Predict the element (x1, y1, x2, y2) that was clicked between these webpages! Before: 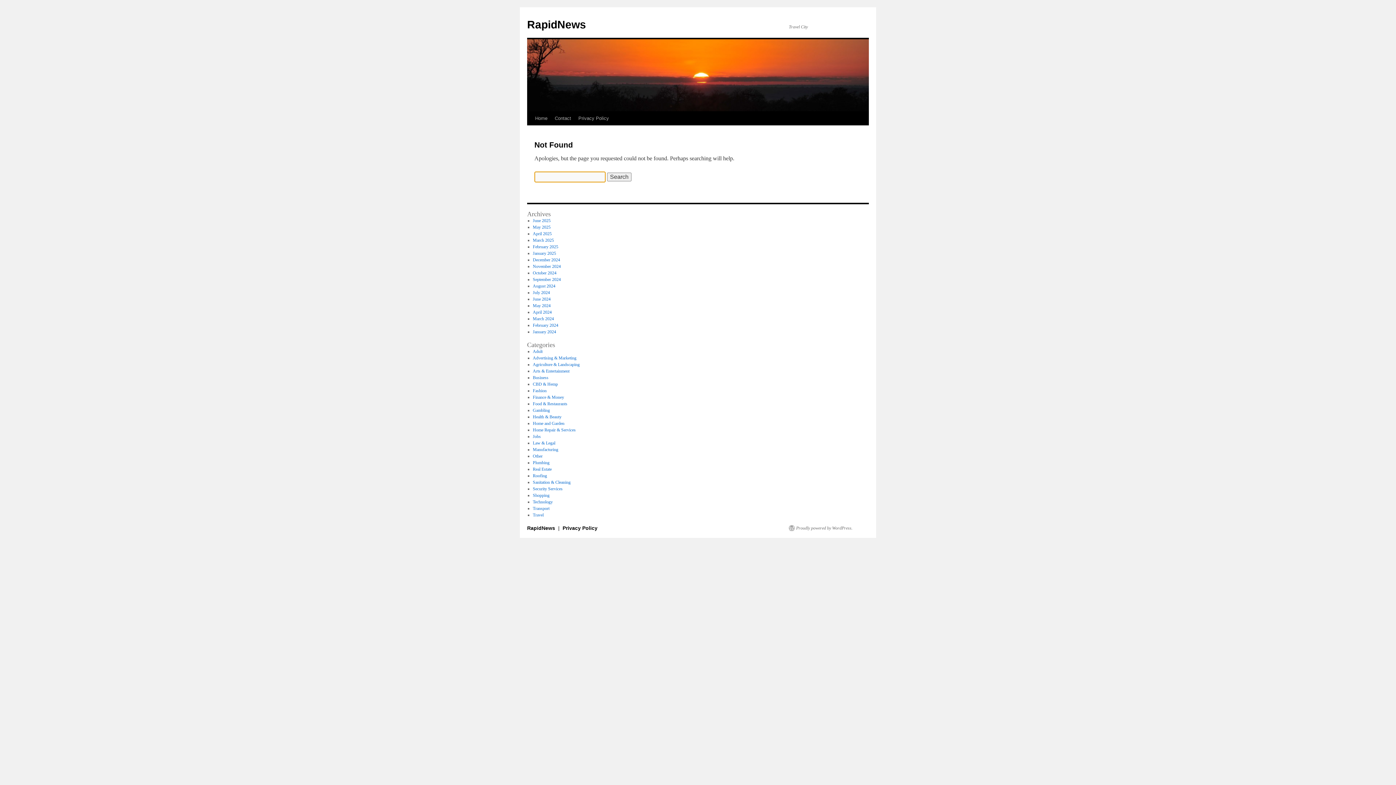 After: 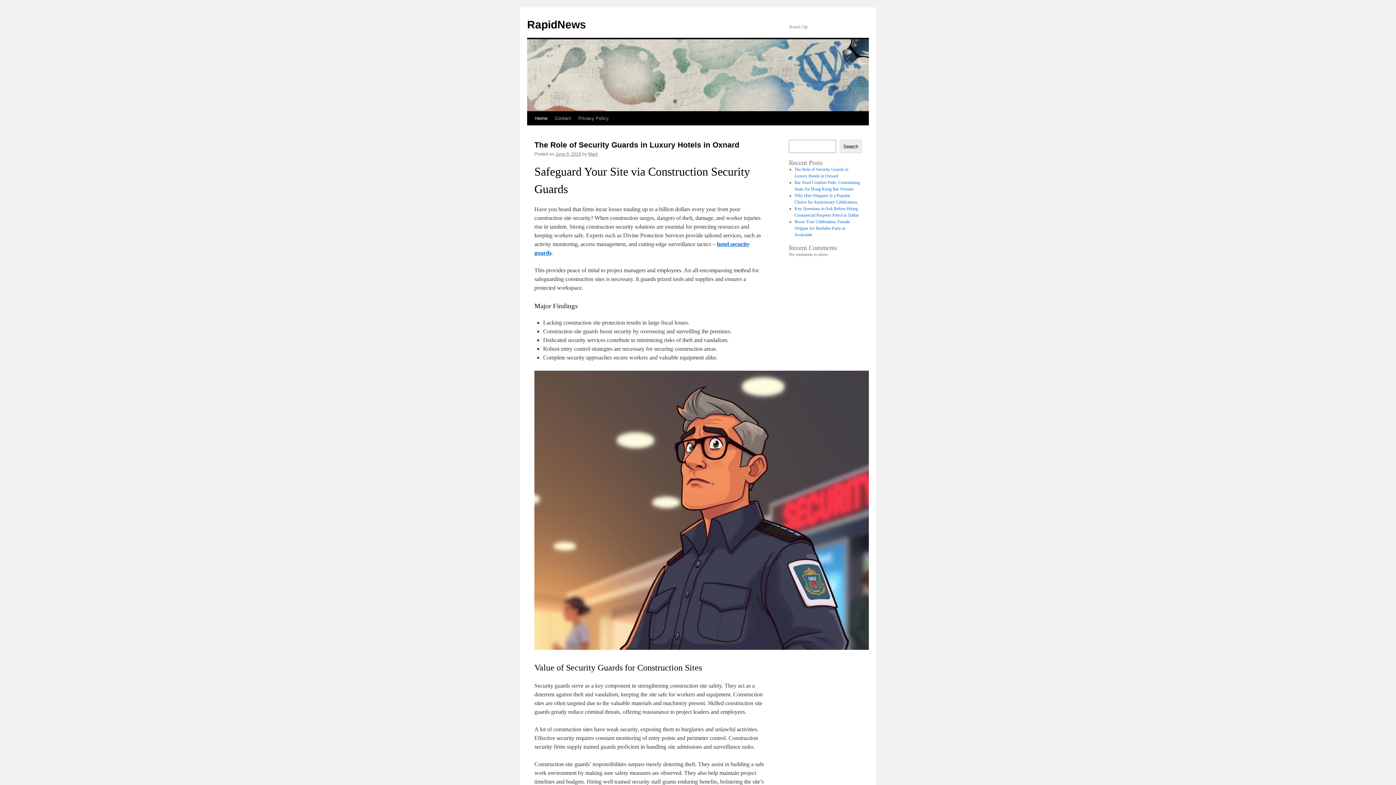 Action: label: RapidNews  bbox: (527, 525, 556, 531)